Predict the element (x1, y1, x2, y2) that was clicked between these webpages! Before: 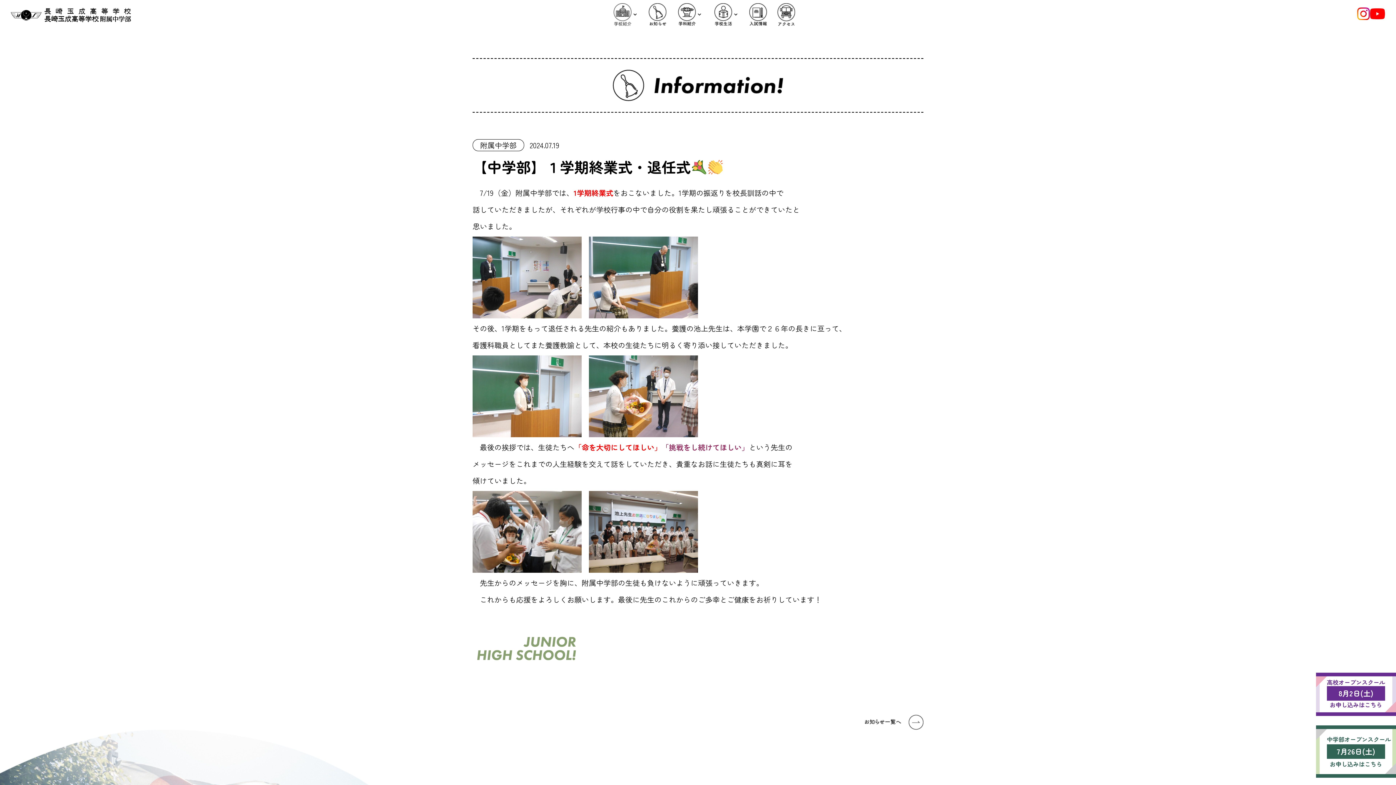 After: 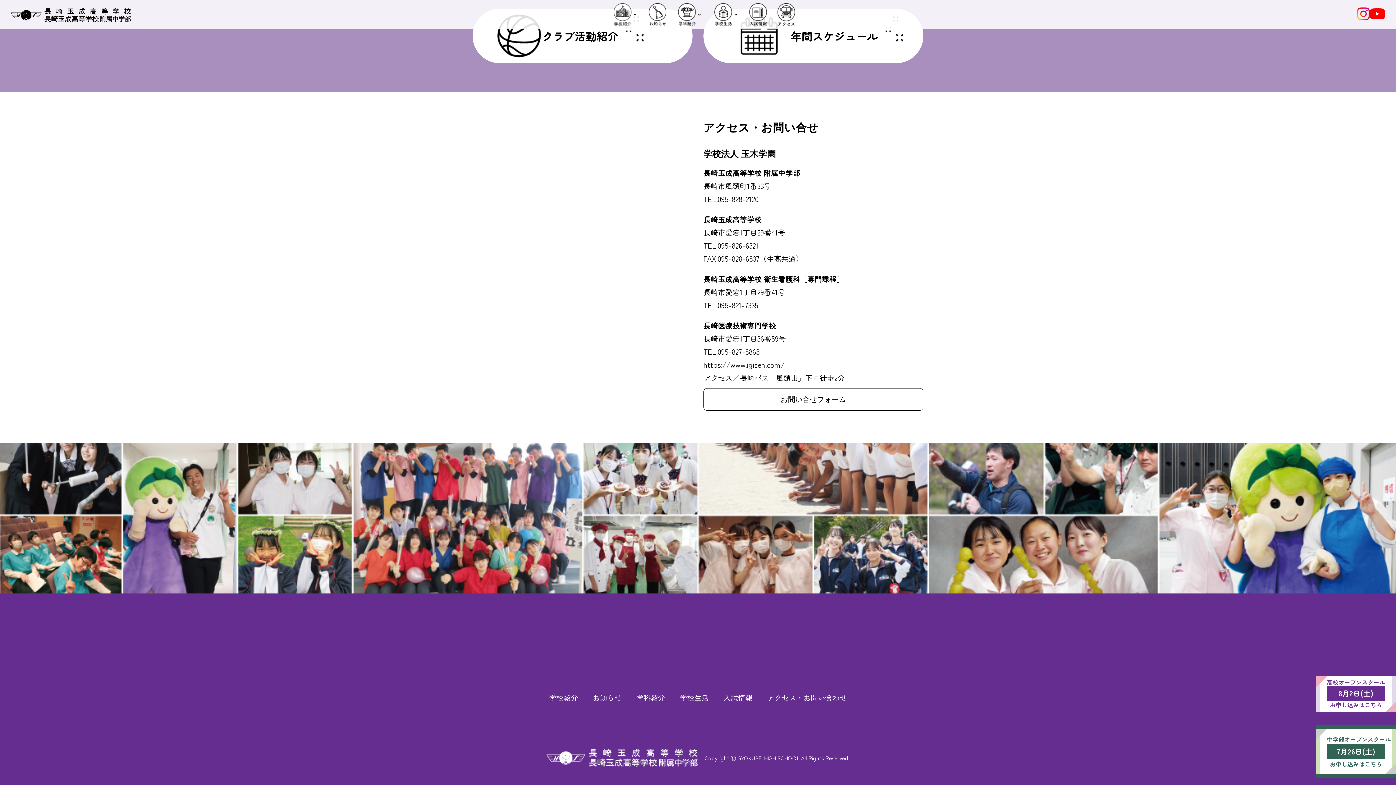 Action: bbox: (777, 0, 795, 29)